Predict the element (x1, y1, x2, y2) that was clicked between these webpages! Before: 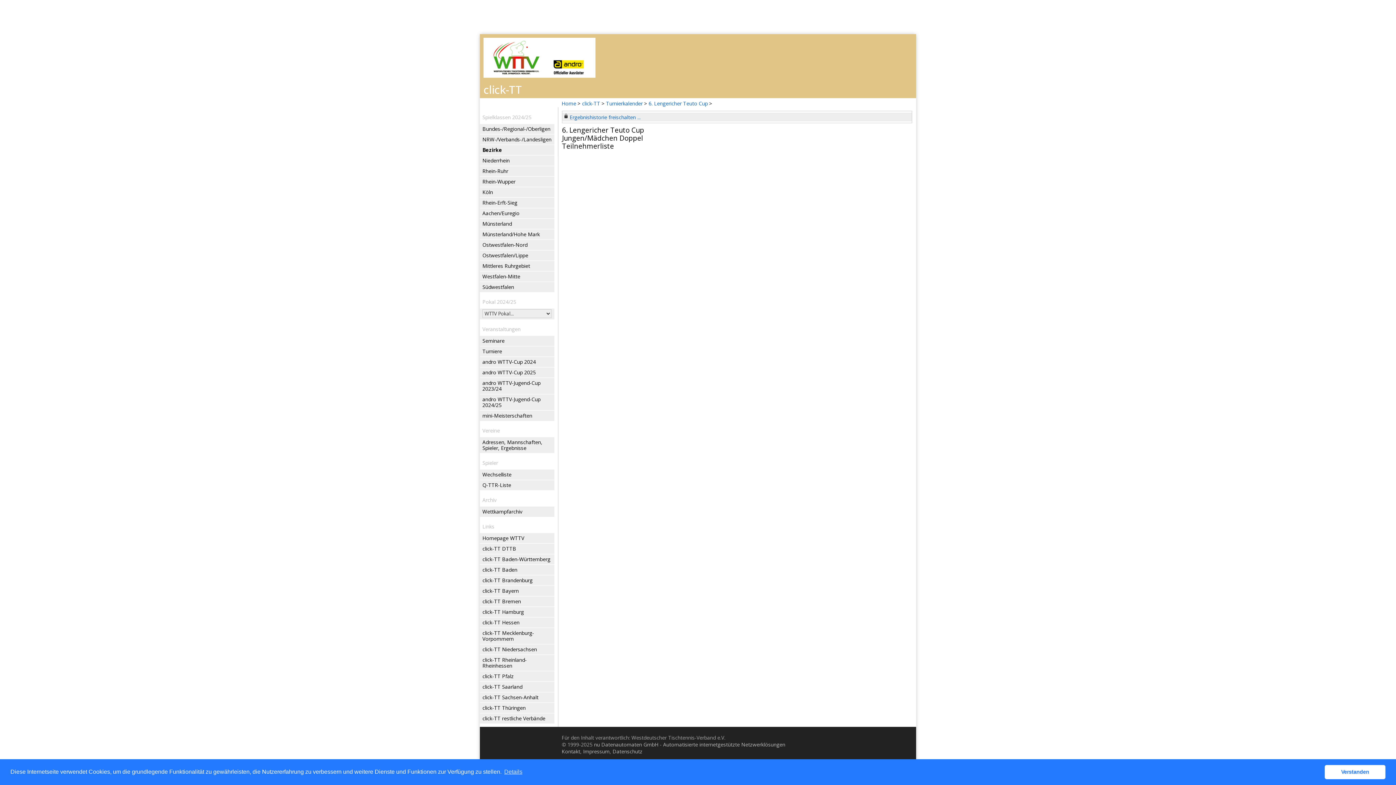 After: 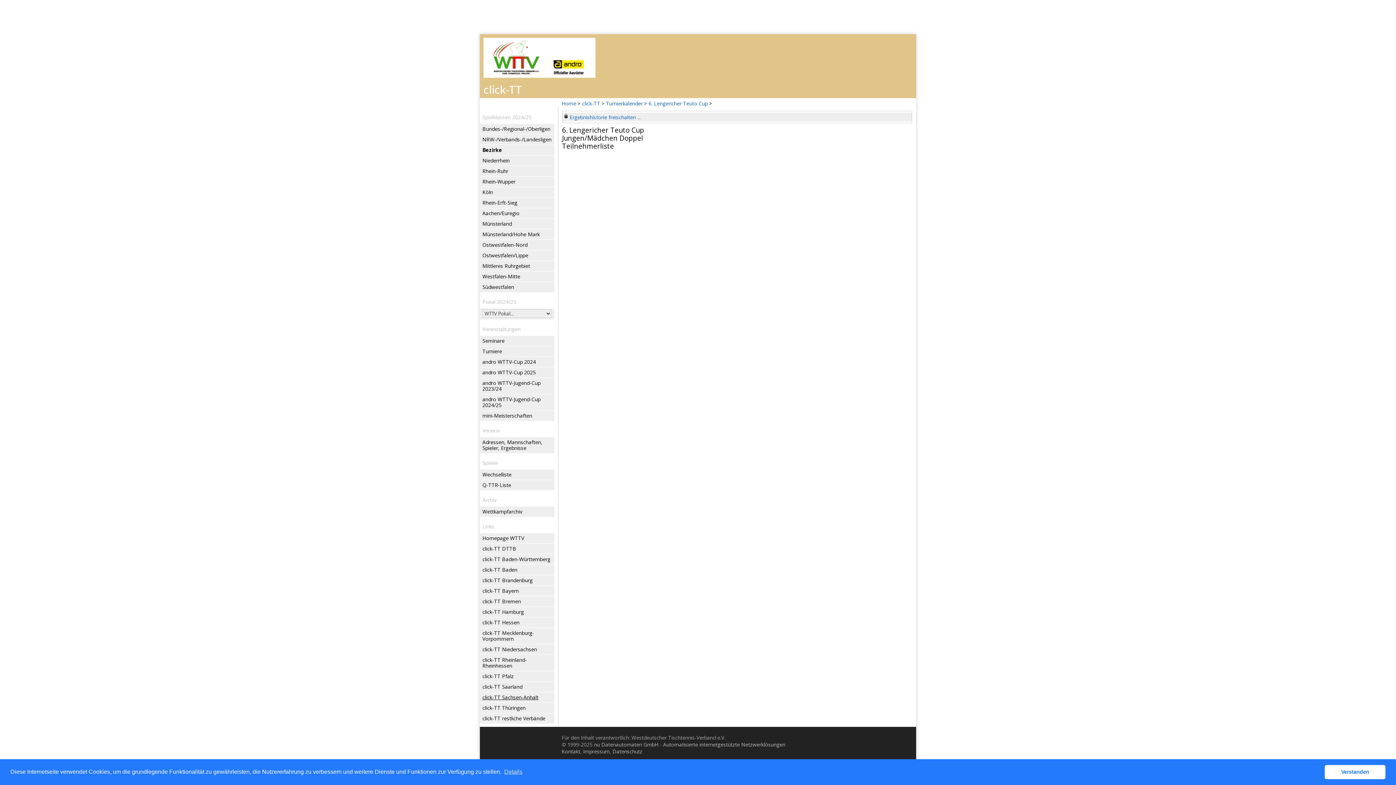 Action: label: click-TT Sachsen-Anhalt bbox: (482, 692, 553, 702)